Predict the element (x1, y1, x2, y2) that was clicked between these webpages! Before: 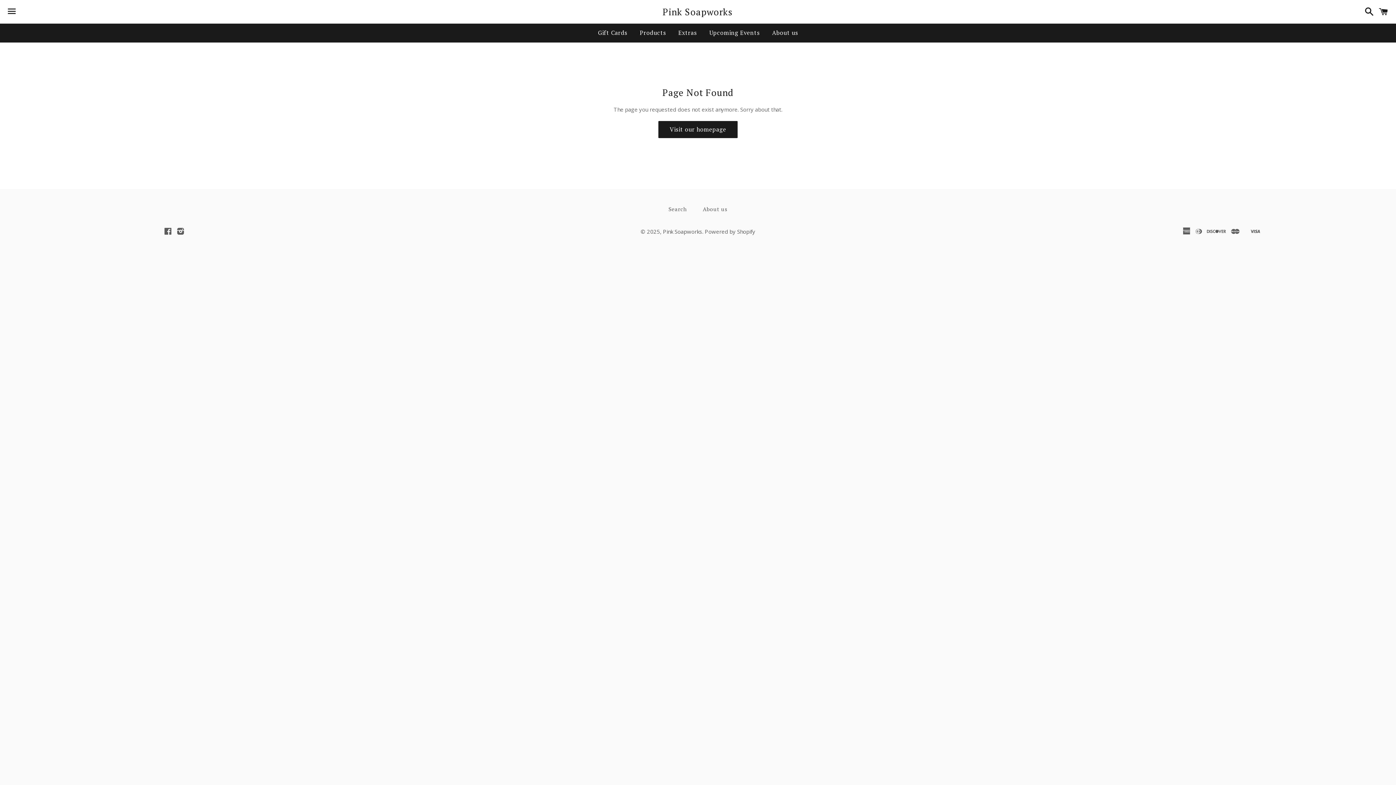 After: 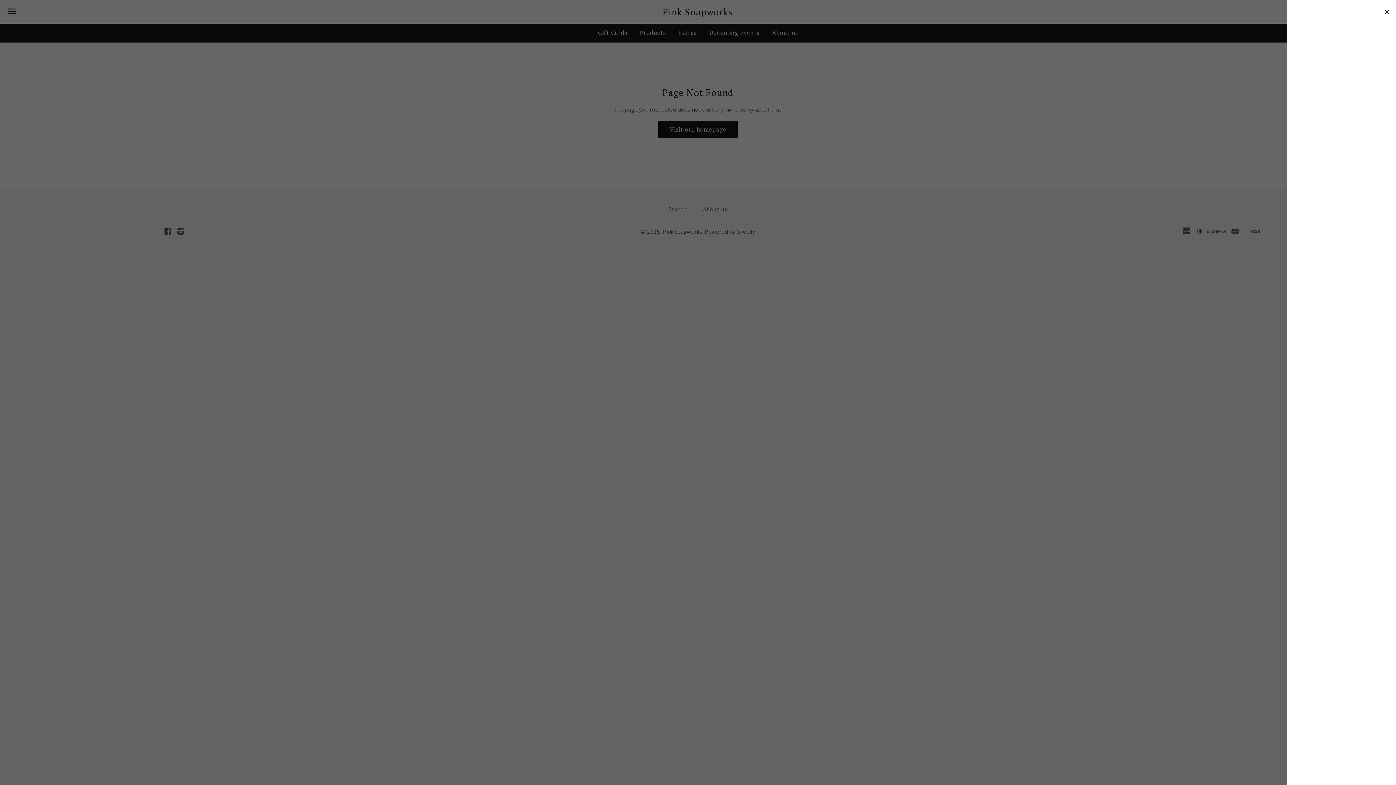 Action: bbox: (1375, 0, 1392, 22) label: Cart